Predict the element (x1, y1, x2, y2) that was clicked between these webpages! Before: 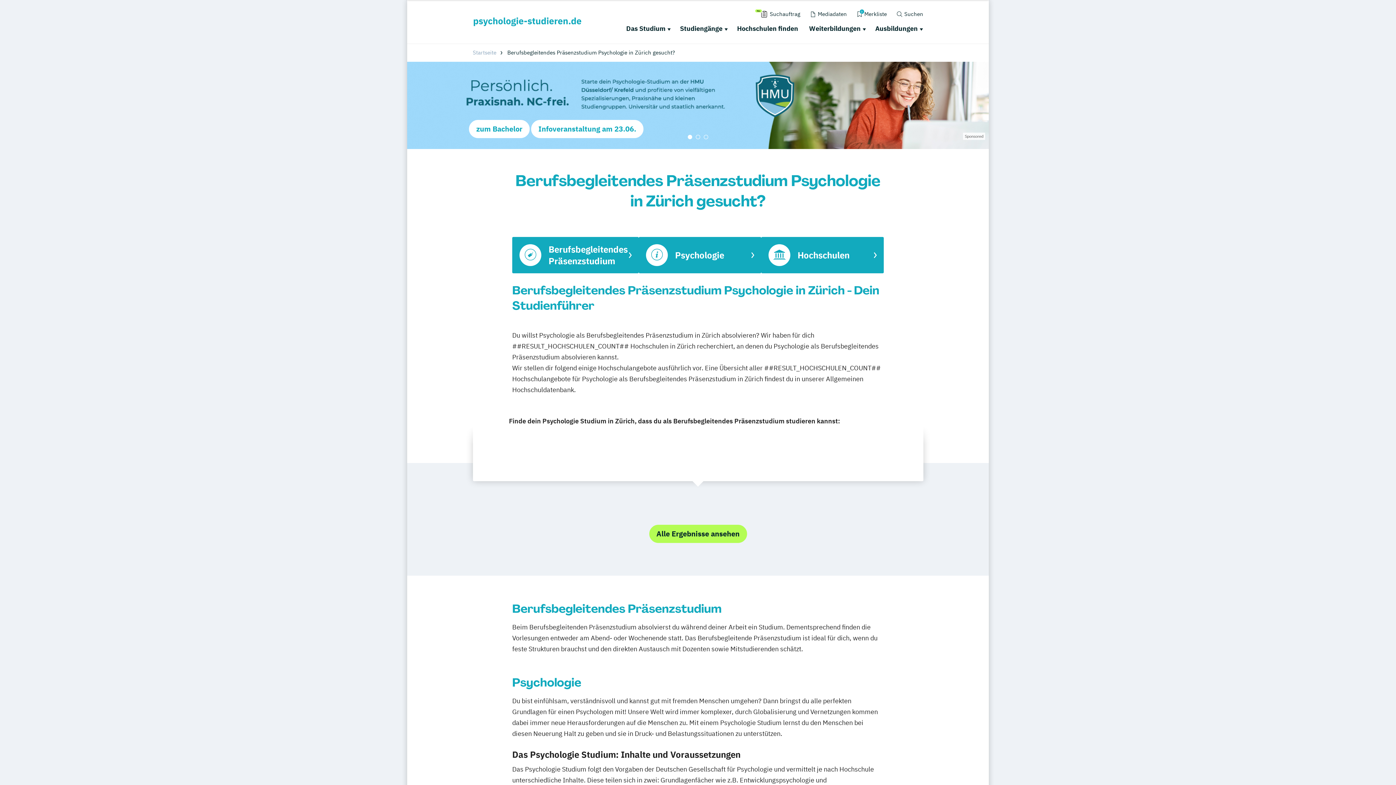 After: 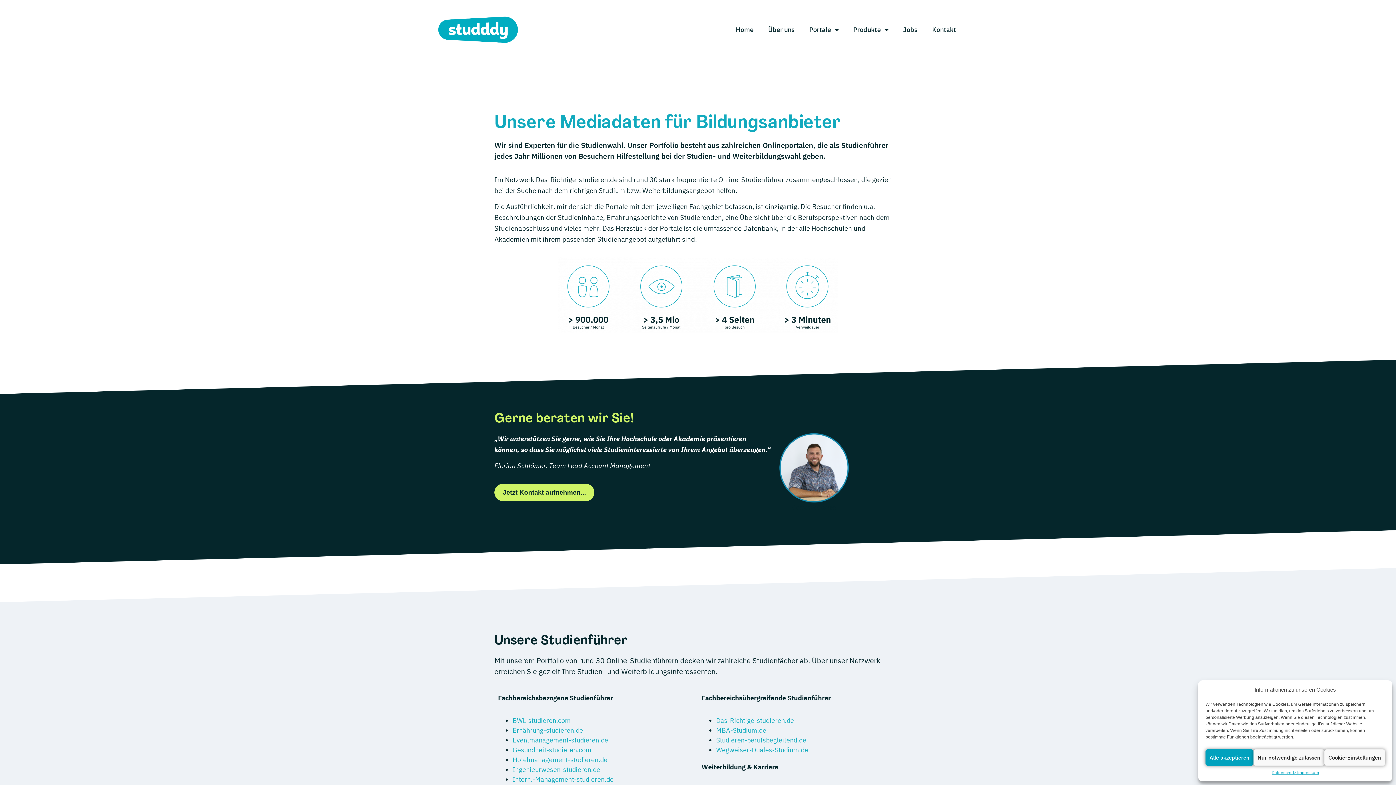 Action: bbox: (809, 9, 847, 19) label: Mediadaten